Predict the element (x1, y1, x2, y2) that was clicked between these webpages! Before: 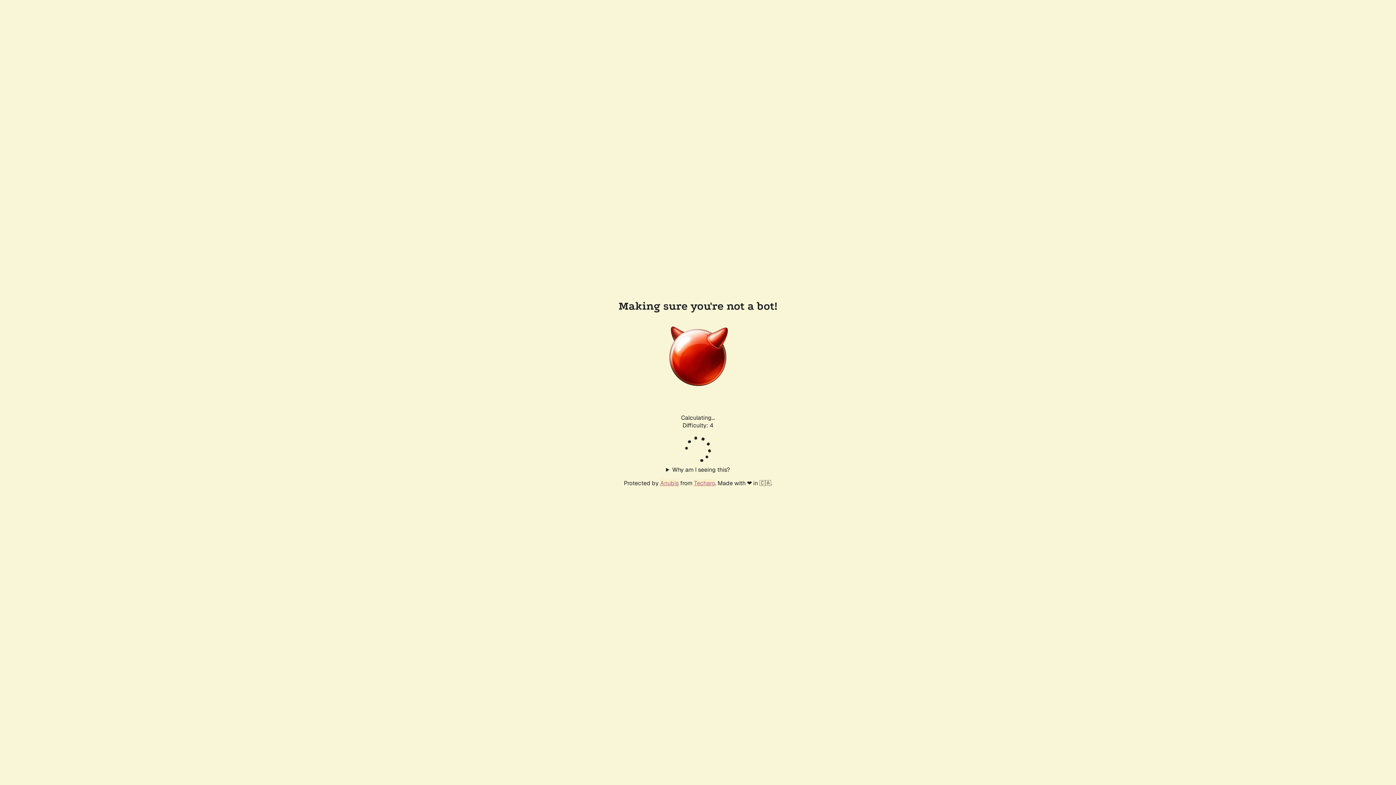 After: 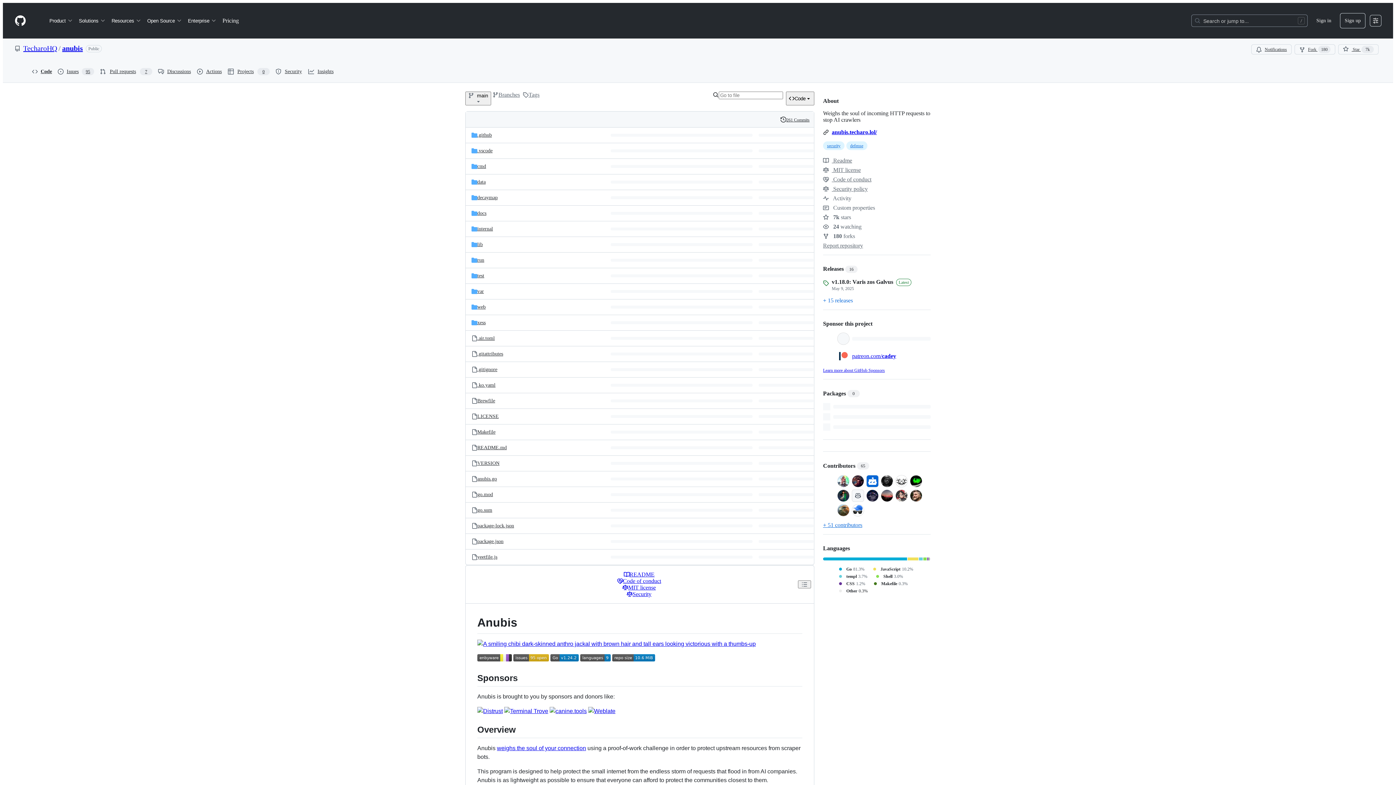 Action: bbox: (660, 479, 678, 487) label: Anubis